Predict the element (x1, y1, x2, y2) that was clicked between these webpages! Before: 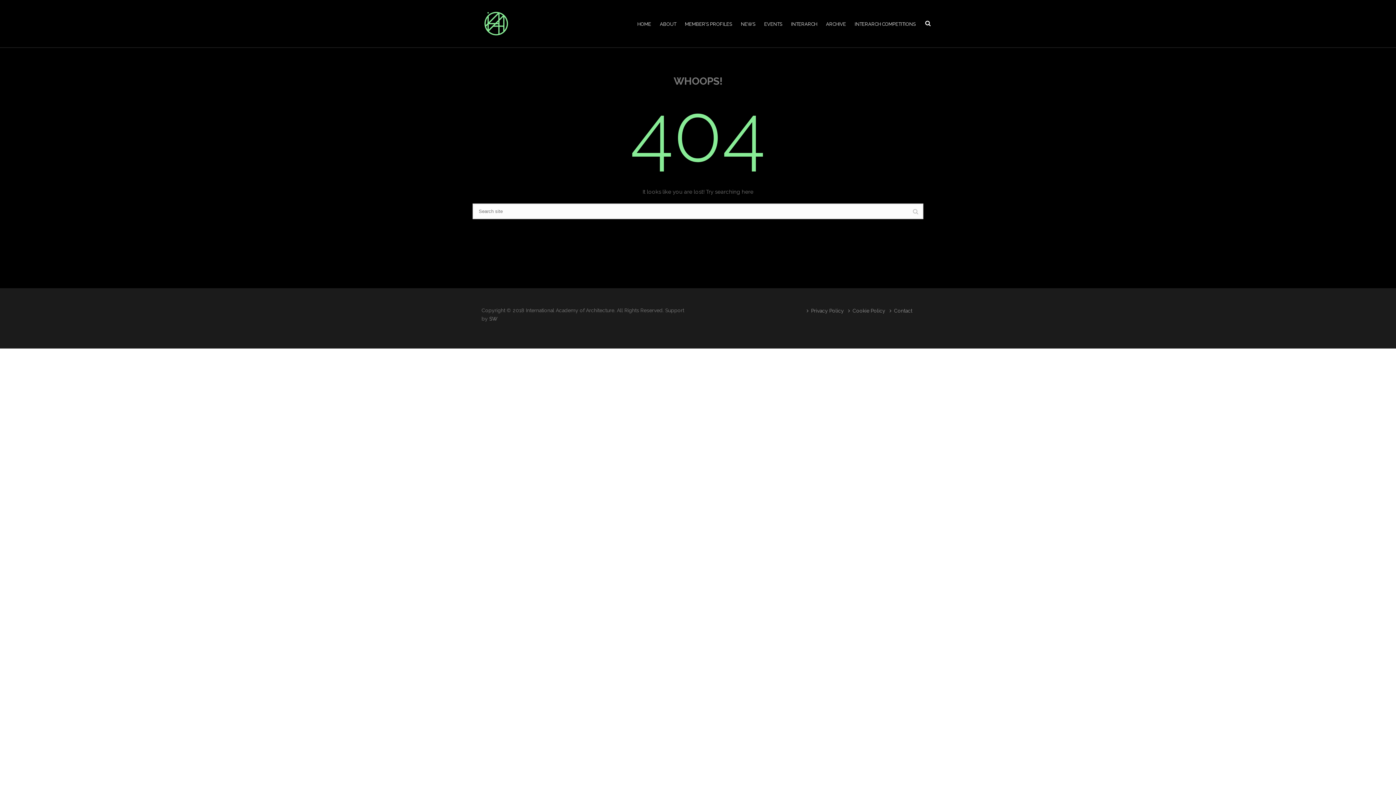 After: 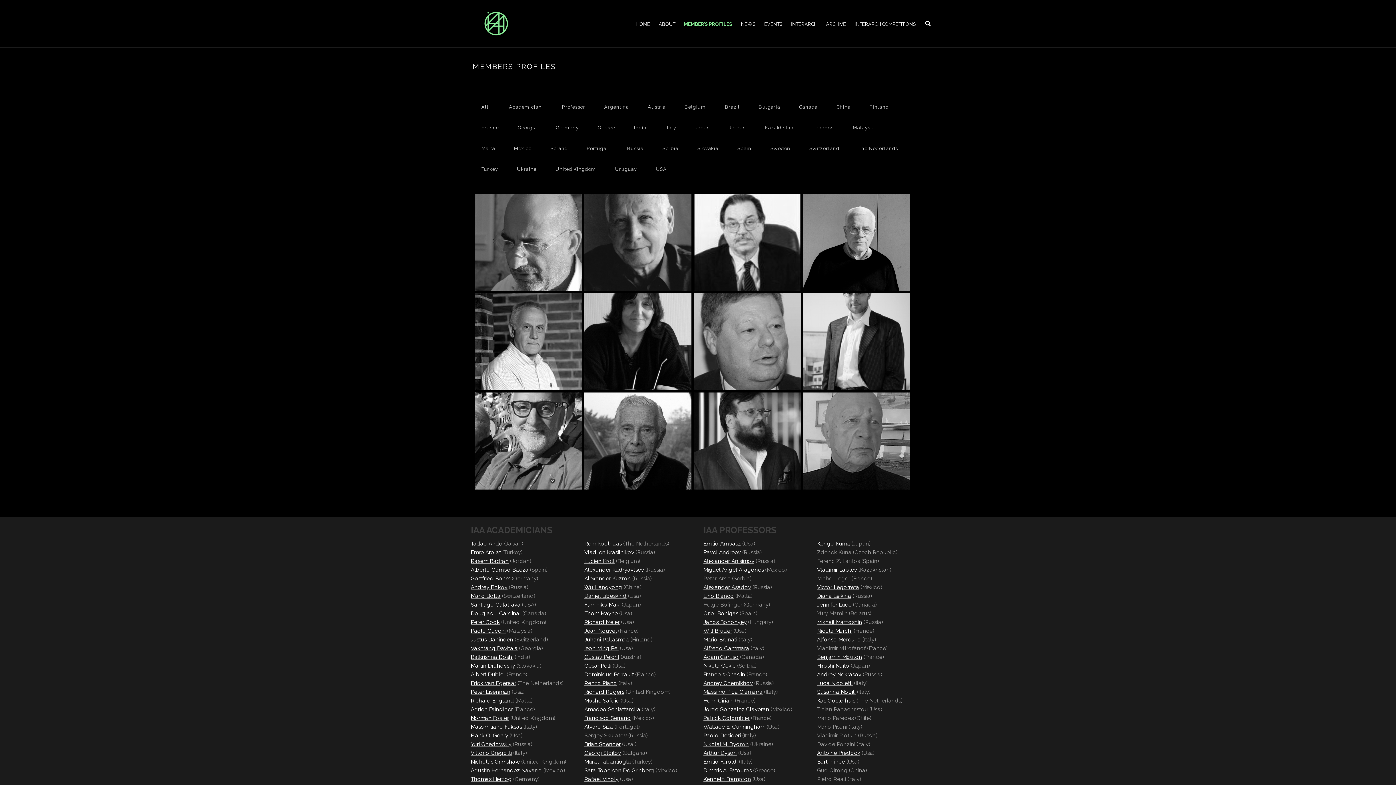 Action: label: MEMBER’S PROFILES bbox: (680, 0, 736, 47)